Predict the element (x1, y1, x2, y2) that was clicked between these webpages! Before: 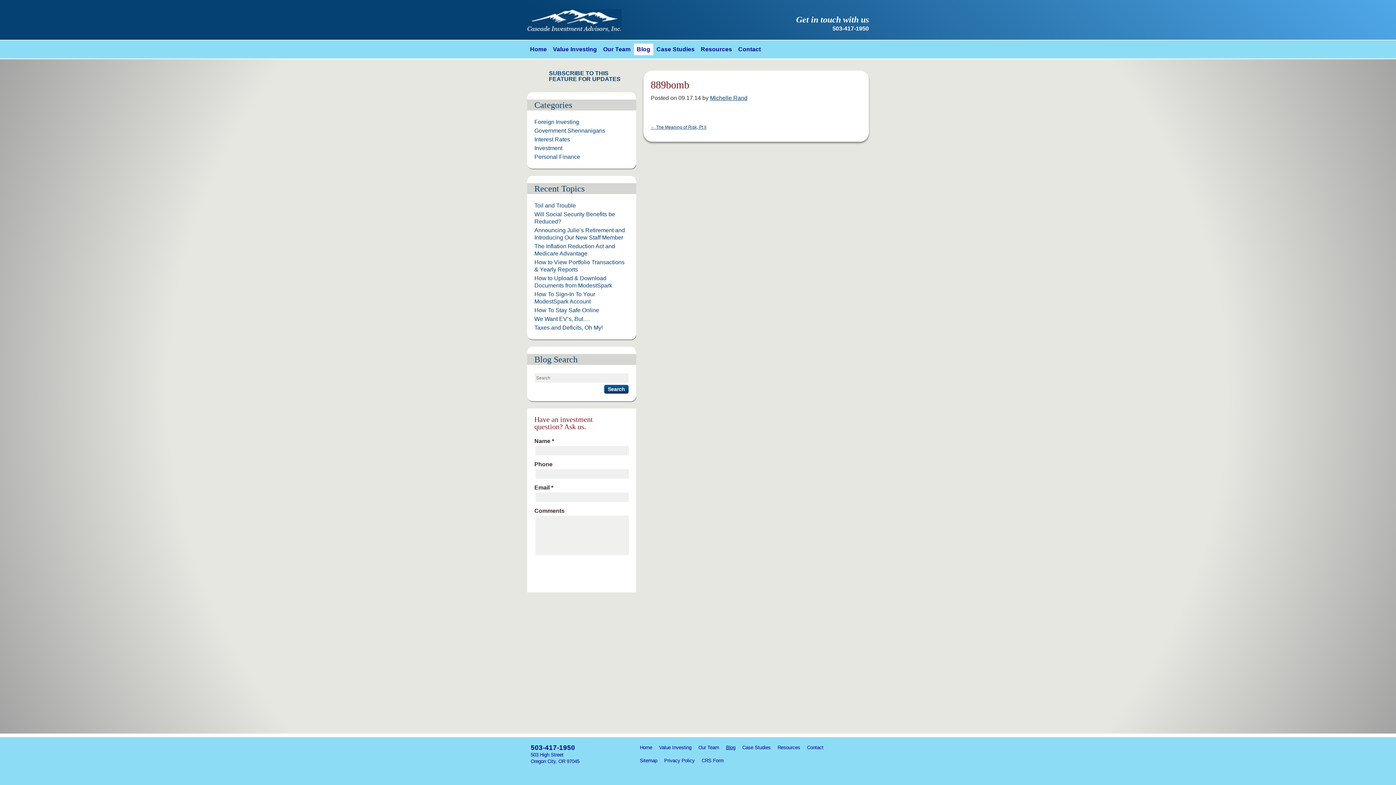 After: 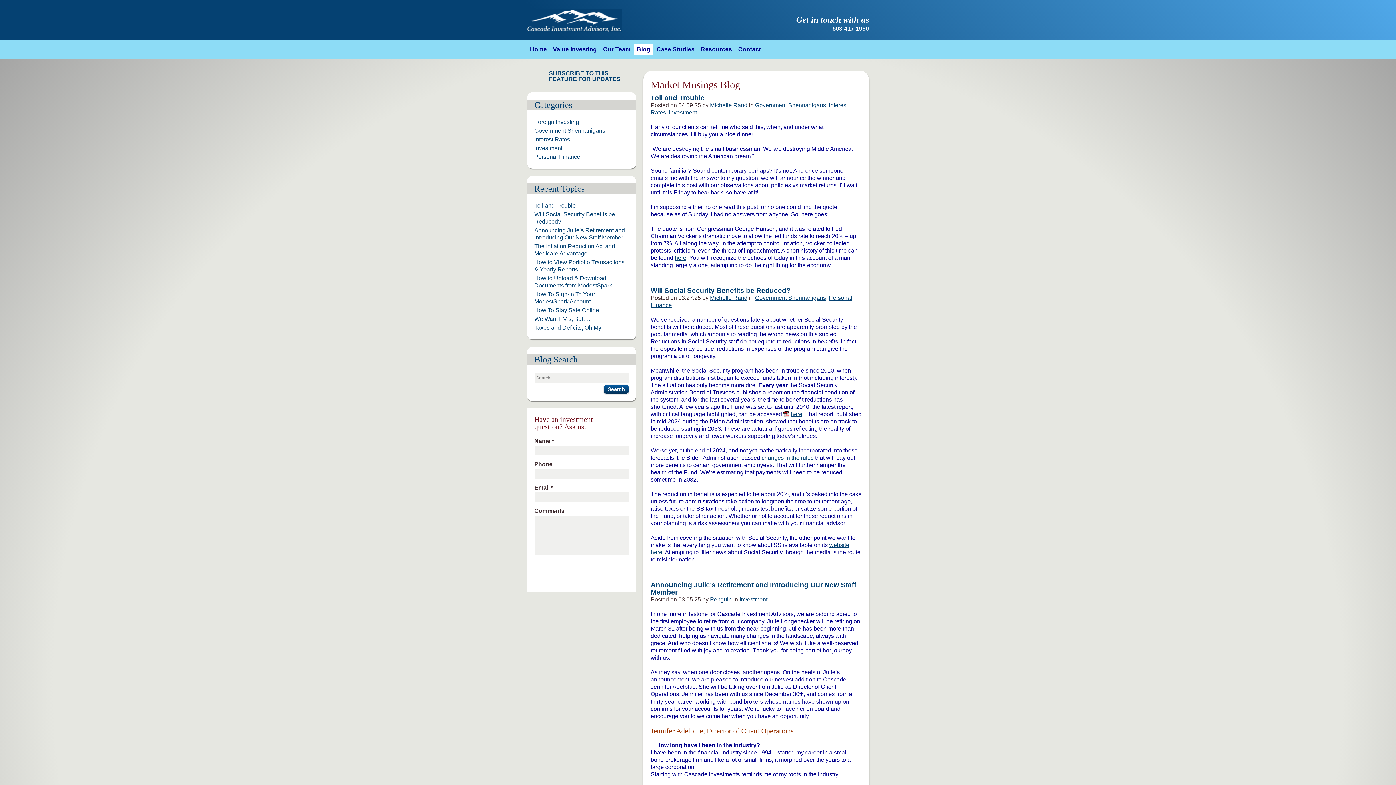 Action: bbox: (634, 43, 653, 55) label: Blog